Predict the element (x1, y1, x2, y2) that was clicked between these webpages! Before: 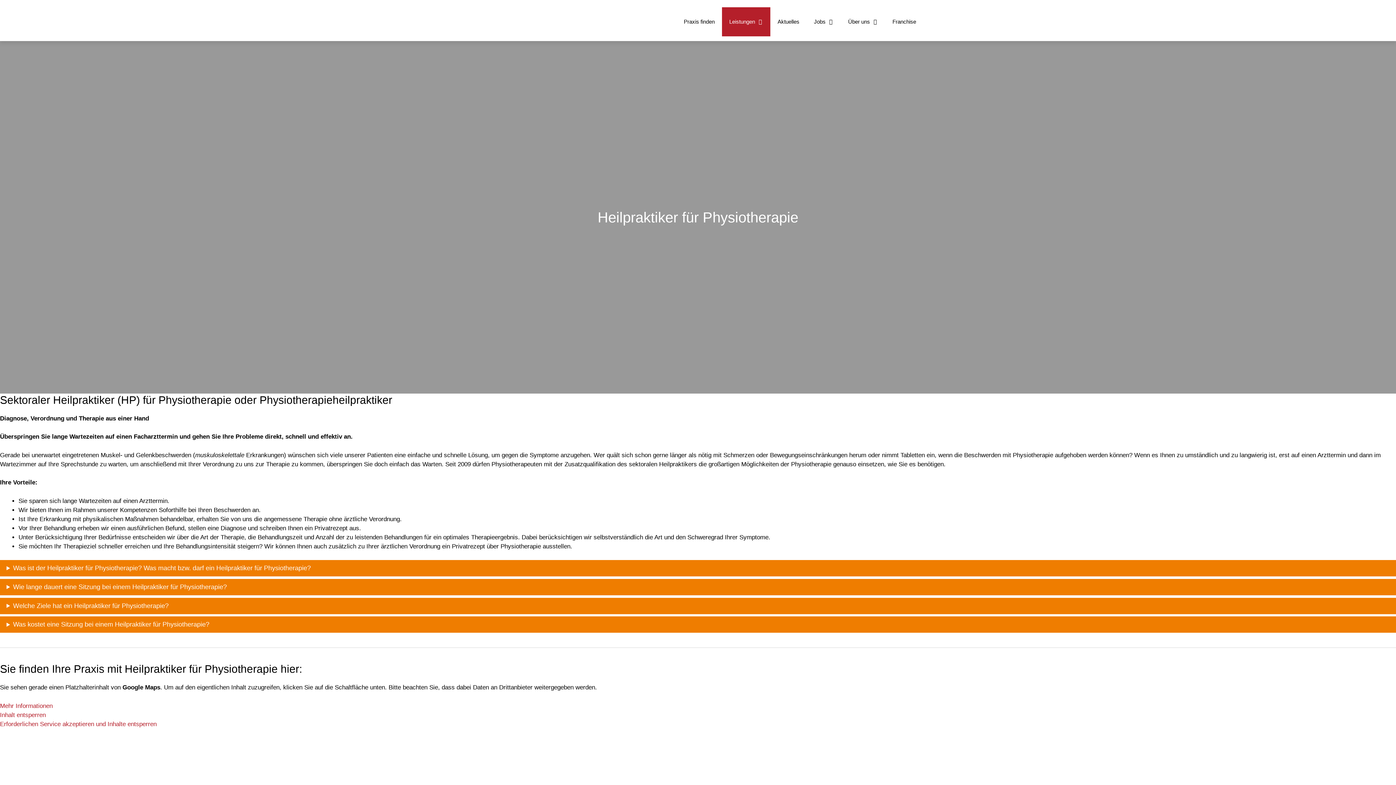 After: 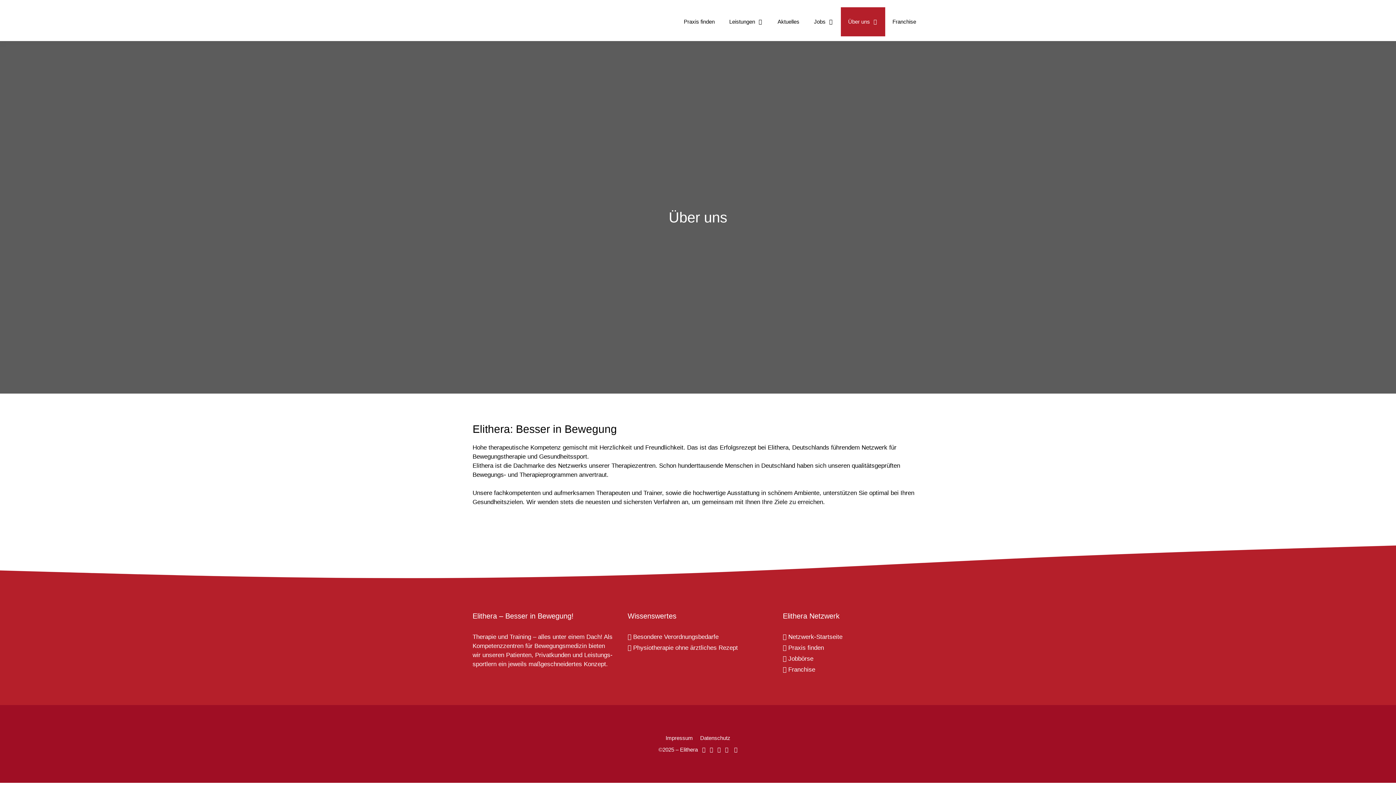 Action: bbox: (841, 7, 885, 36) label: Über uns